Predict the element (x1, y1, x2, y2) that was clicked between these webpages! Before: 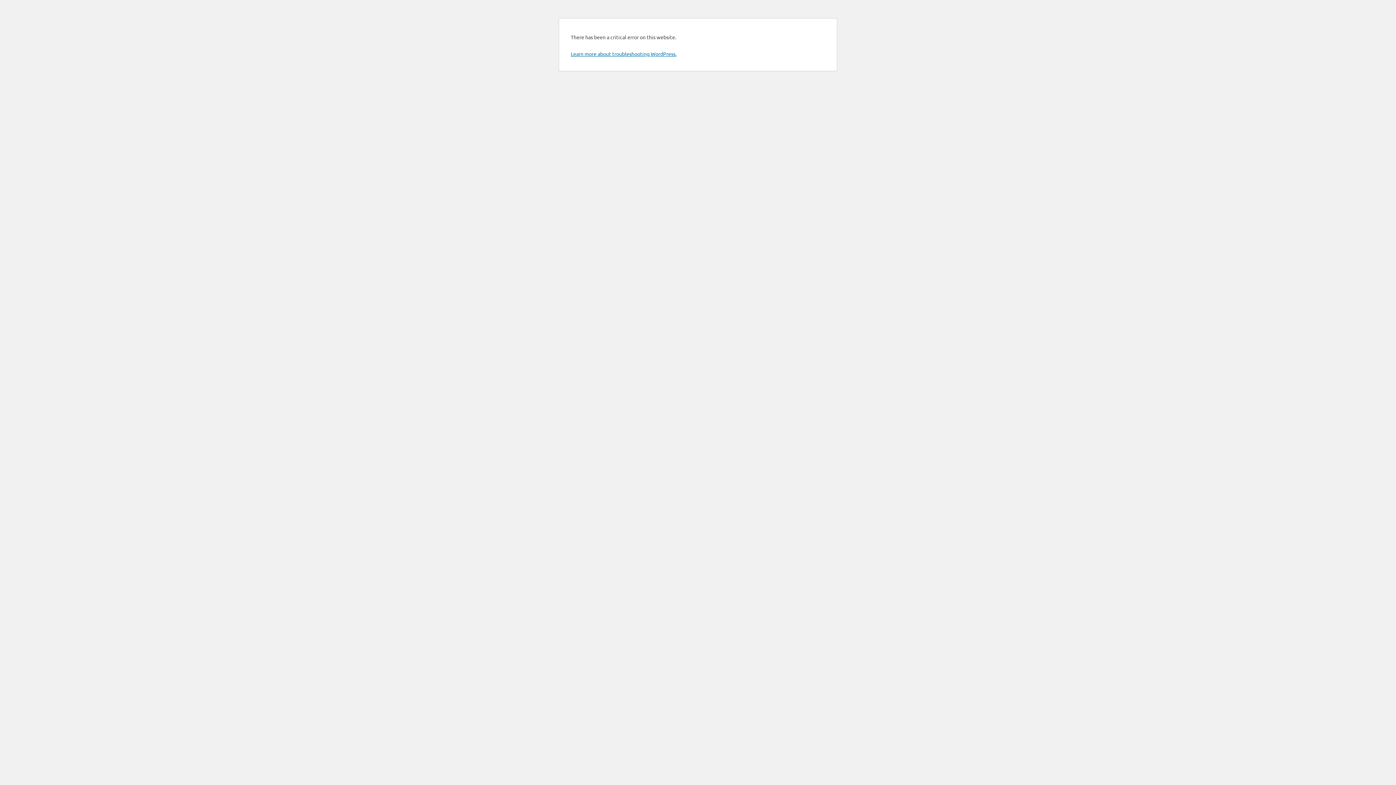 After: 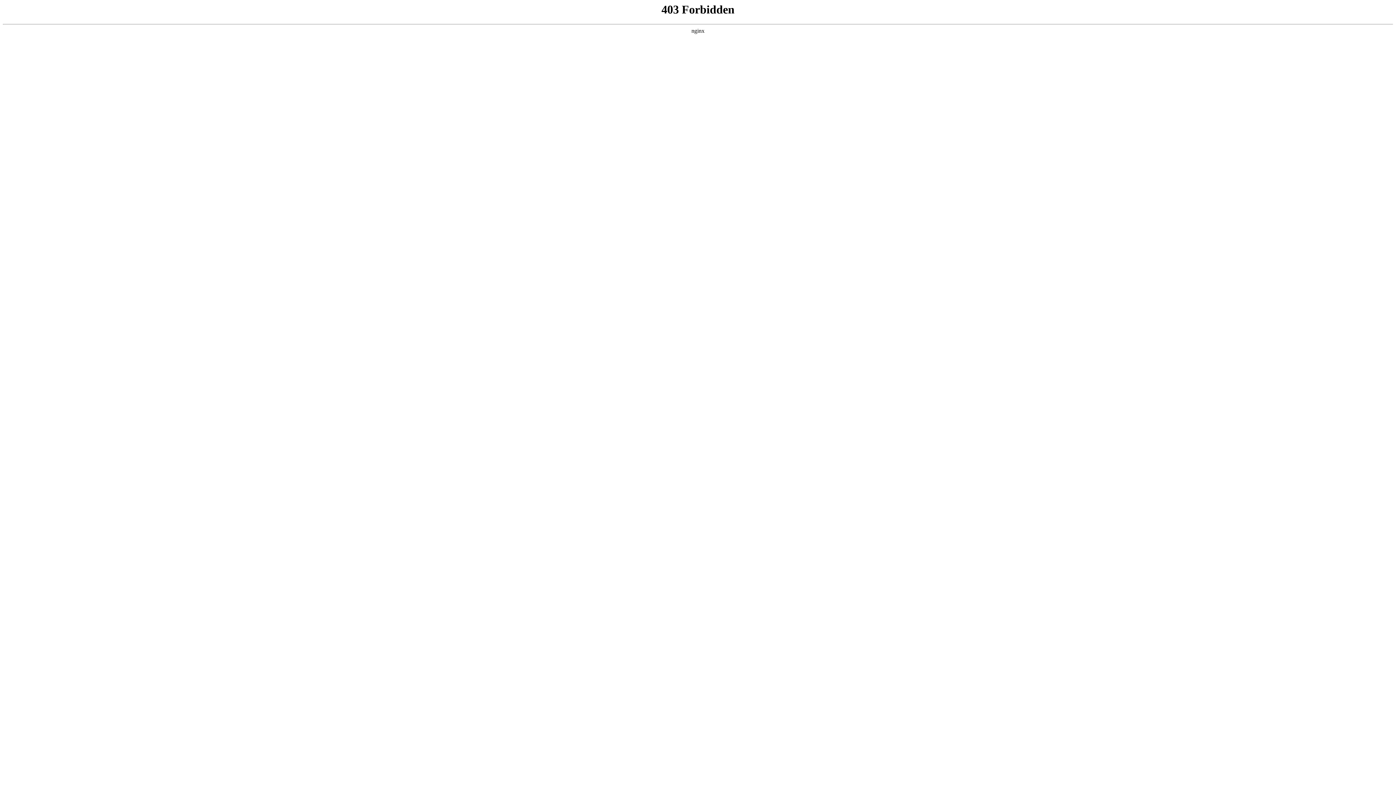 Action: bbox: (570, 50, 676, 57) label: Learn more about troubleshooting WordPress.